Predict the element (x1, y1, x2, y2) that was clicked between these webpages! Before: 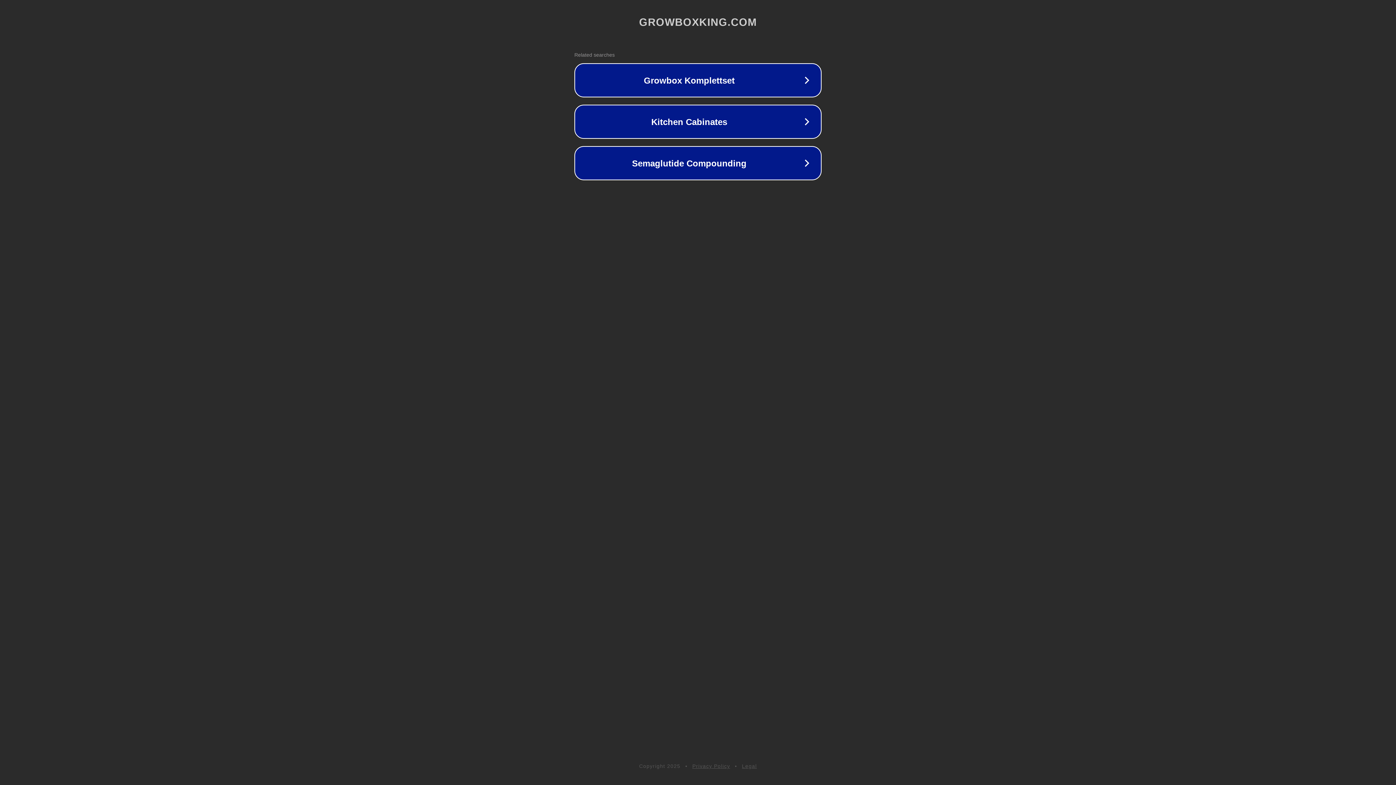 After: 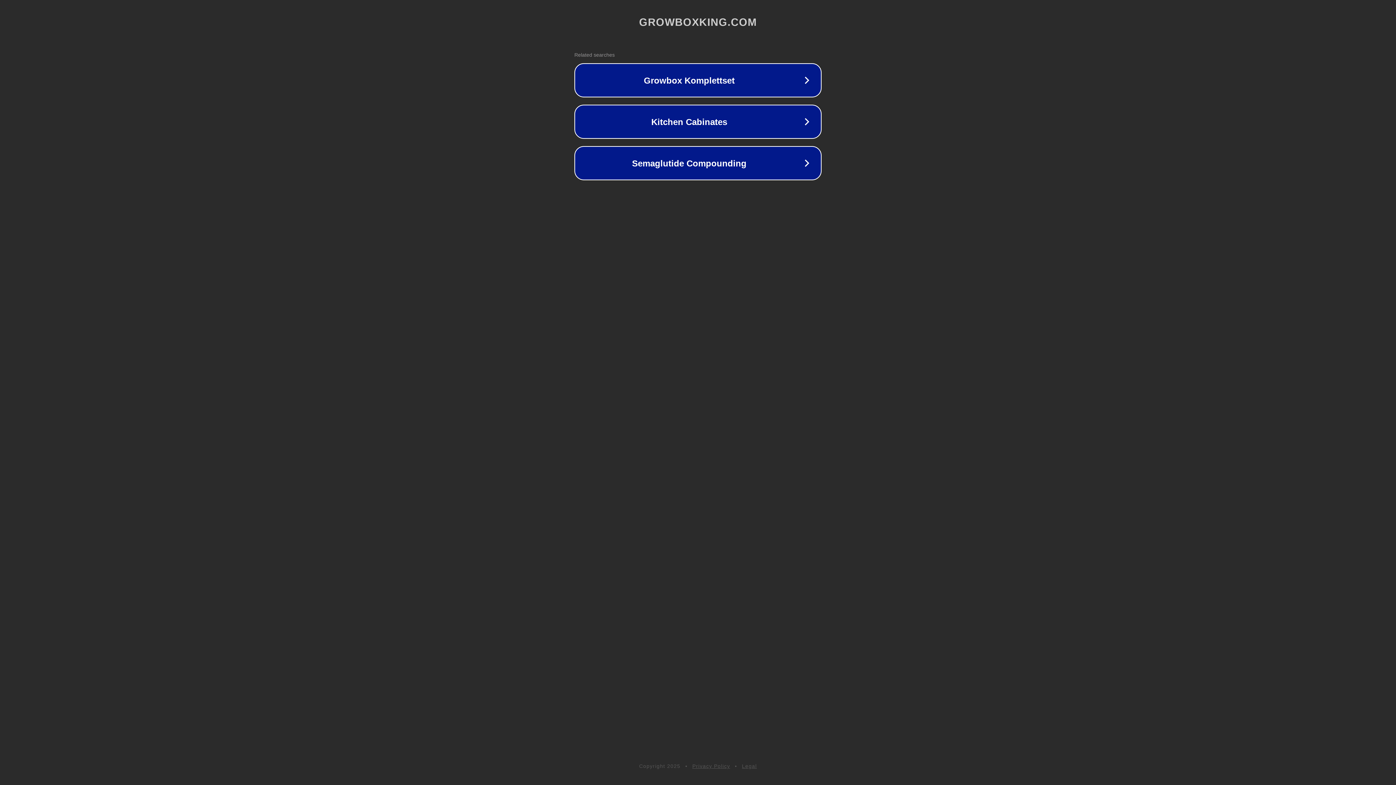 Action: bbox: (692, 763, 730, 769) label: Privacy Policy